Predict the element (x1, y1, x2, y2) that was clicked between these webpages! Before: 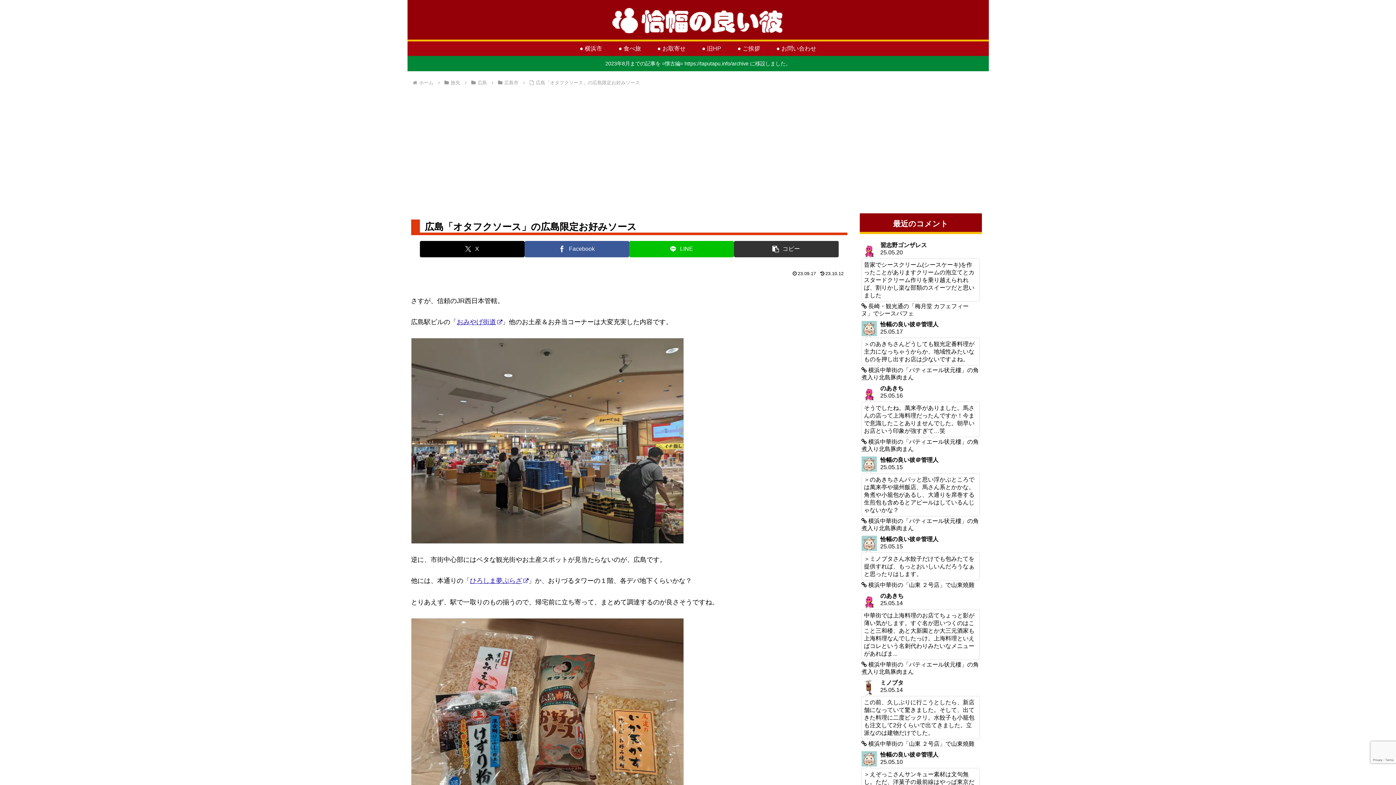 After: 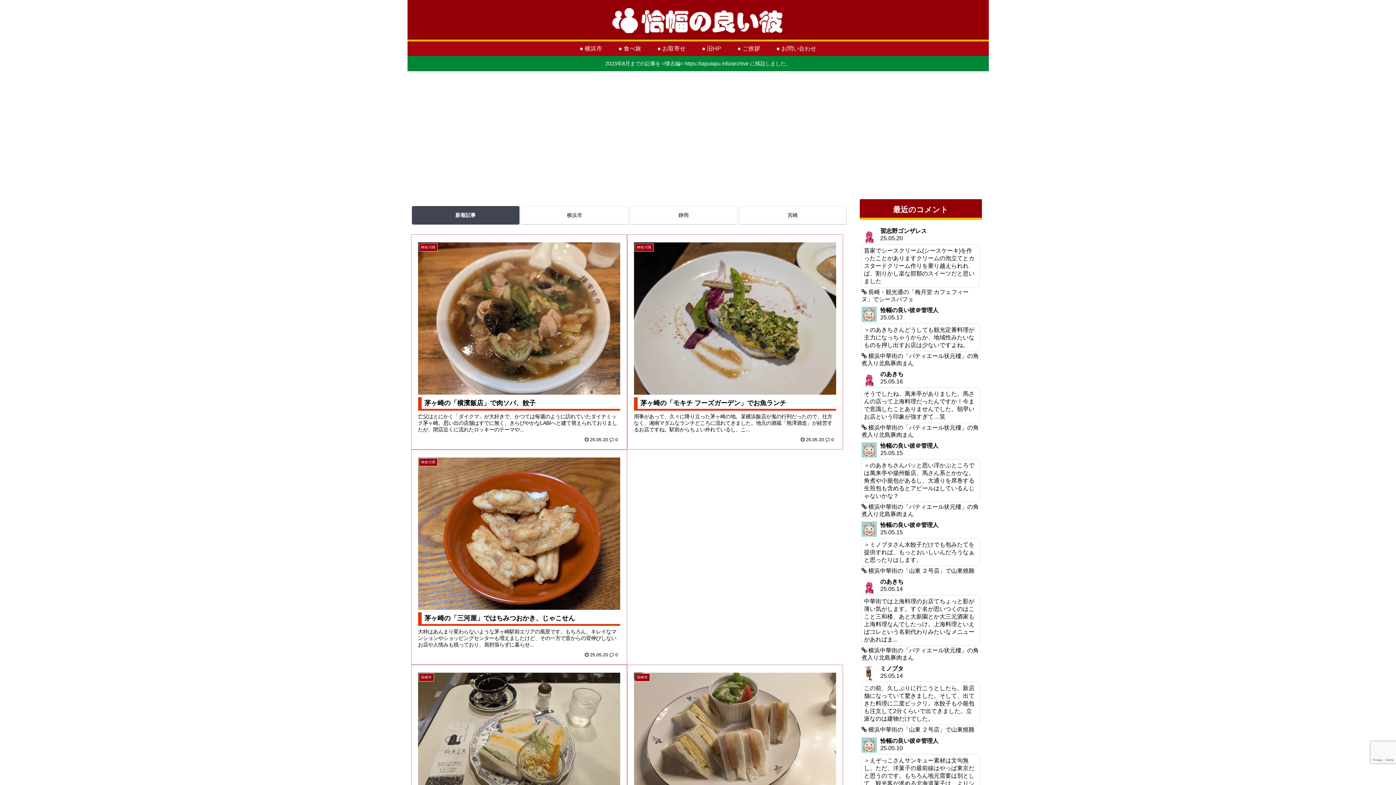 Action: bbox: (604, 3, 792, 36)